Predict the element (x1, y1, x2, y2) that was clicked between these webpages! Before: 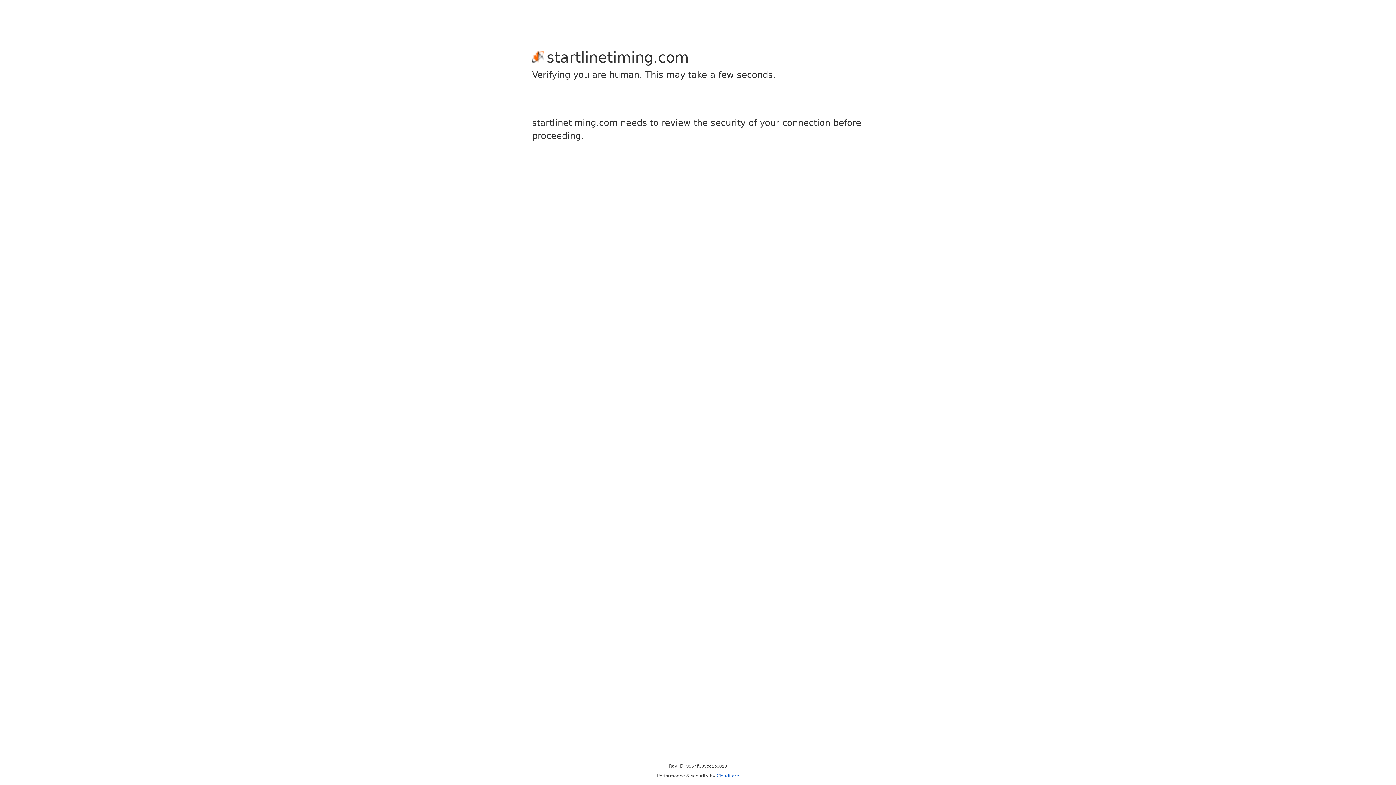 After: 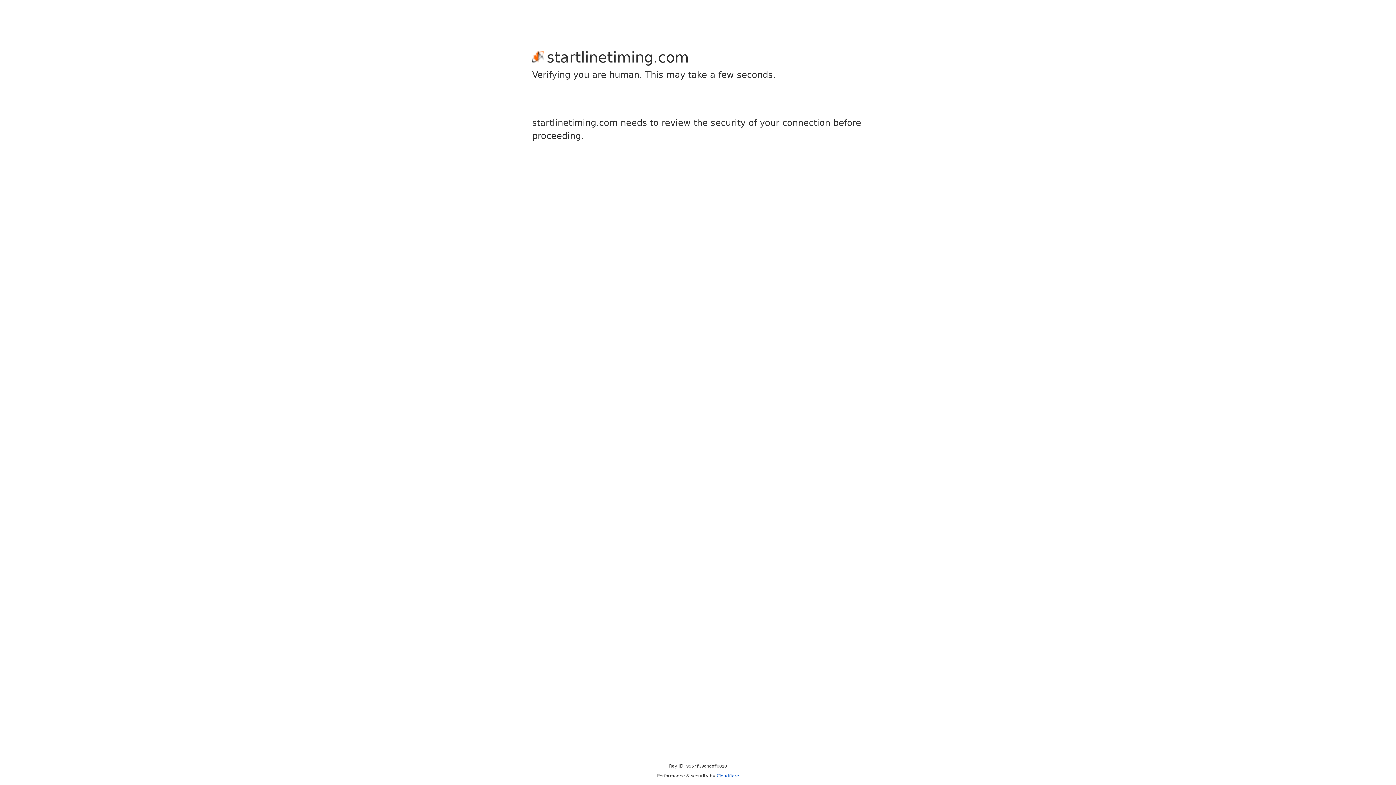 Action: bbox: (716, 773, 739, 778) label: Cloudflare